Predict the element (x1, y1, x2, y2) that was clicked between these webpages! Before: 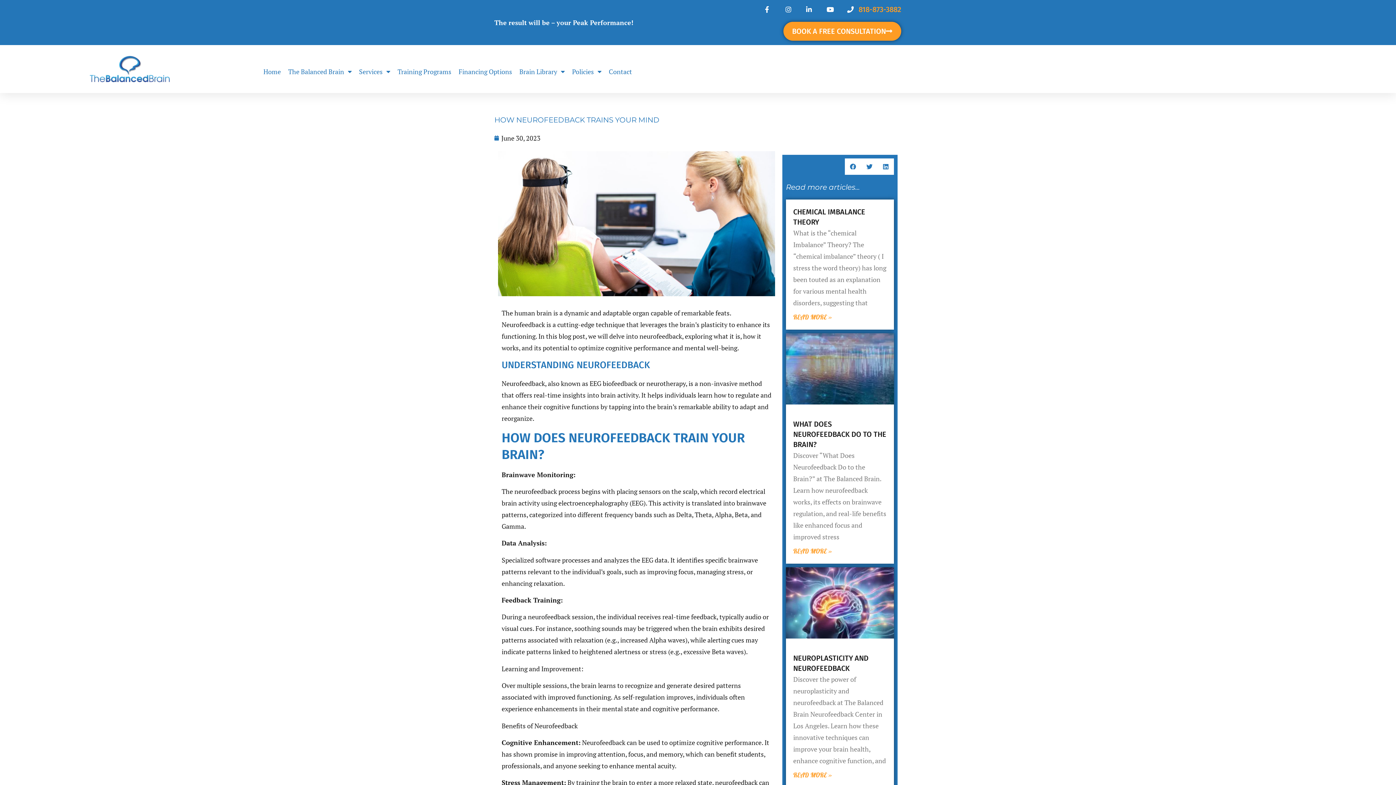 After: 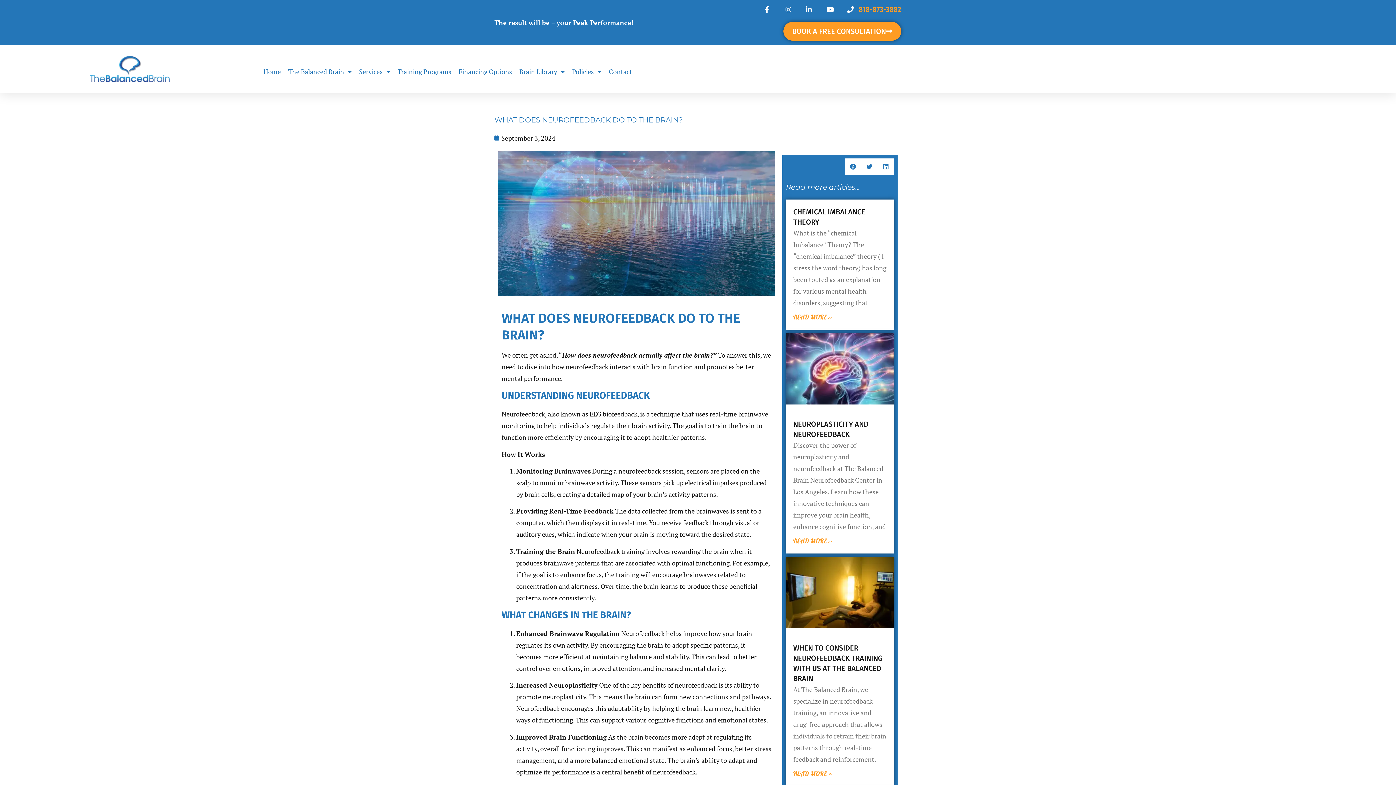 Action: bbox: (786, 333, 894, 404)